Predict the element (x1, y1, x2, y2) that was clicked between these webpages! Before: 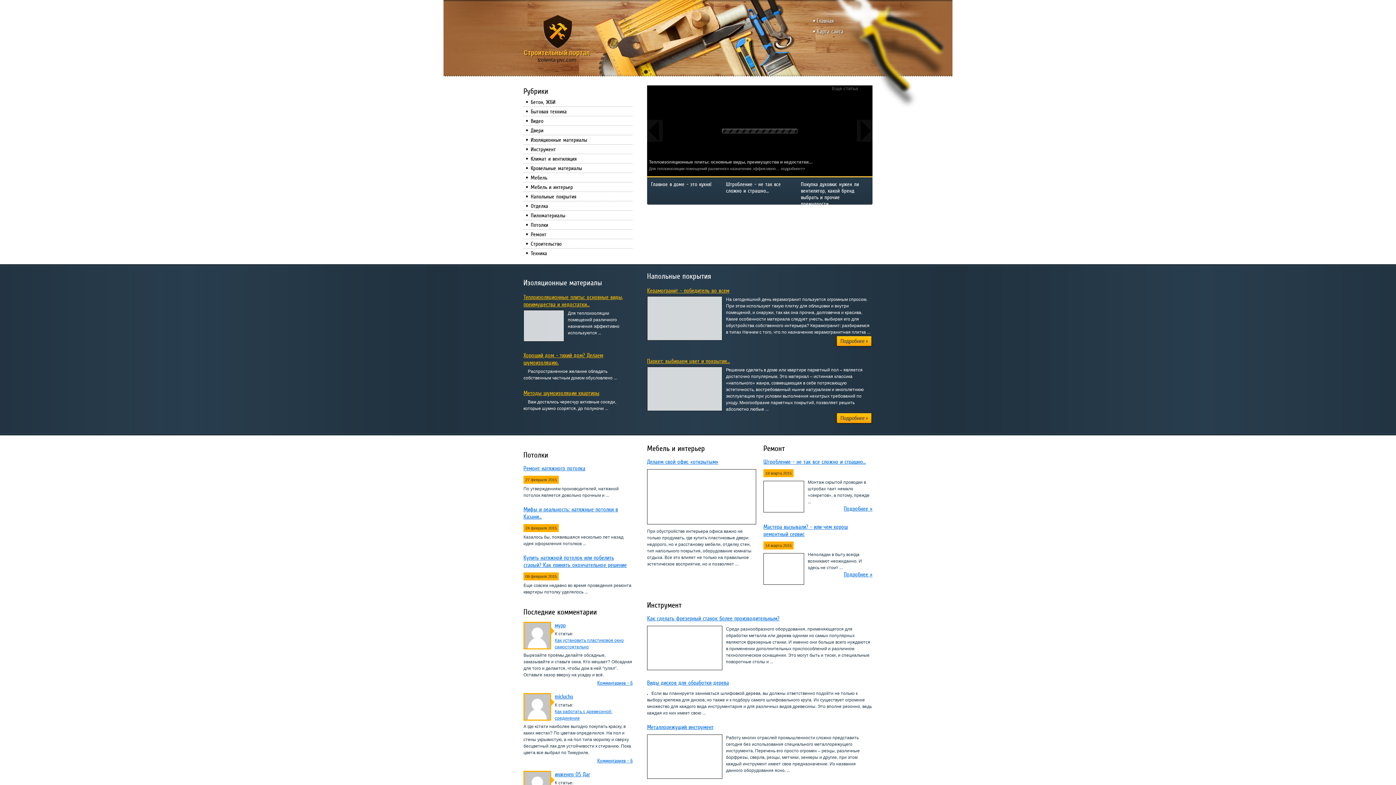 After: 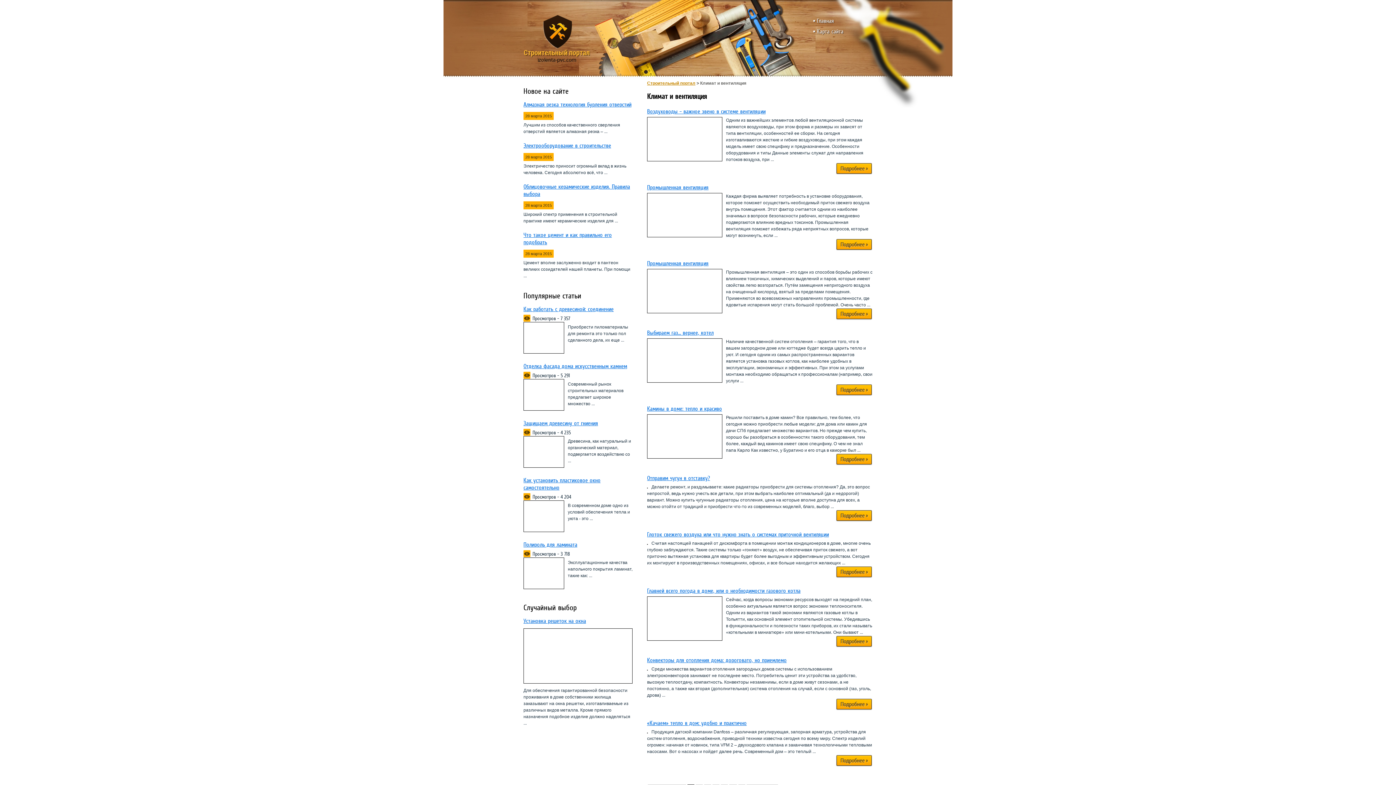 Action: bbox: (523, 154, 632, 163) label: Климат и вентиляция